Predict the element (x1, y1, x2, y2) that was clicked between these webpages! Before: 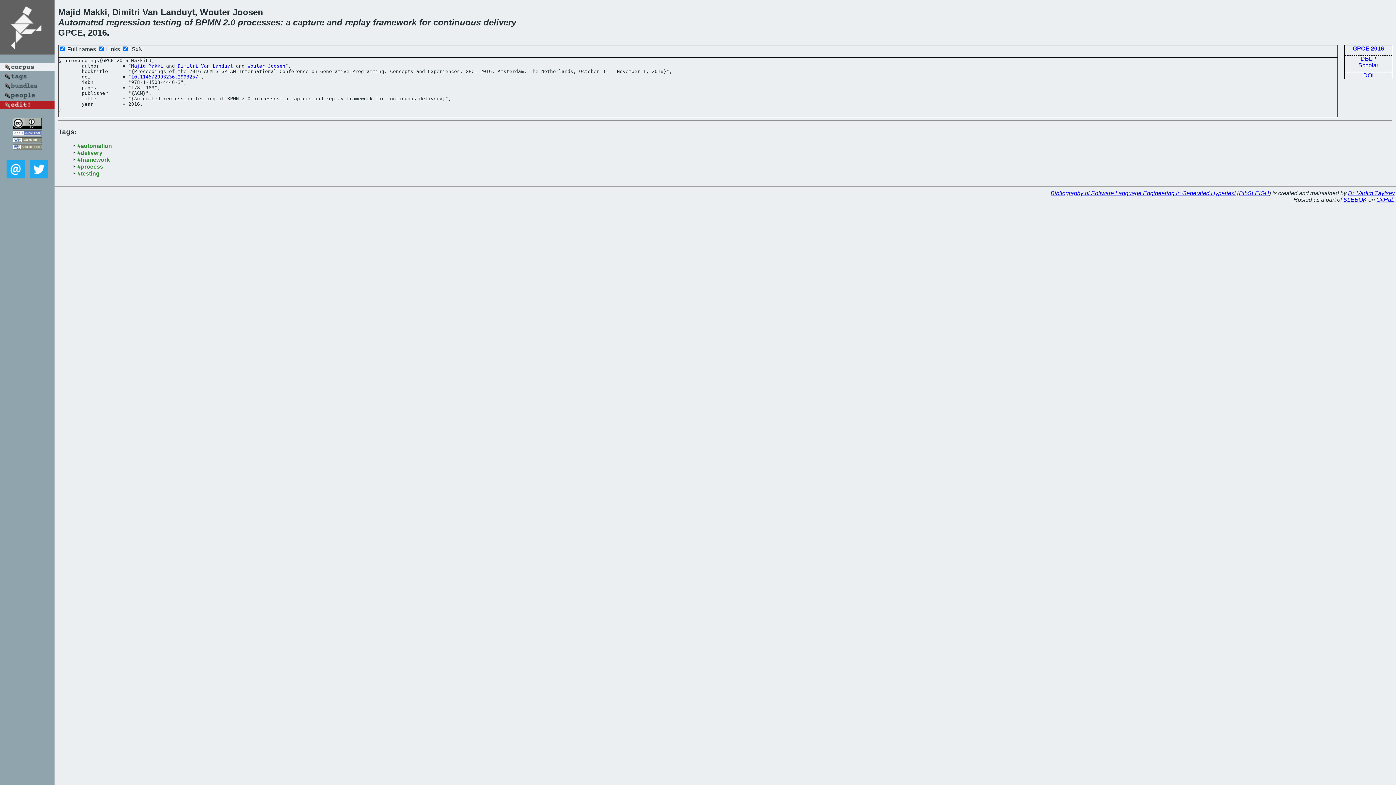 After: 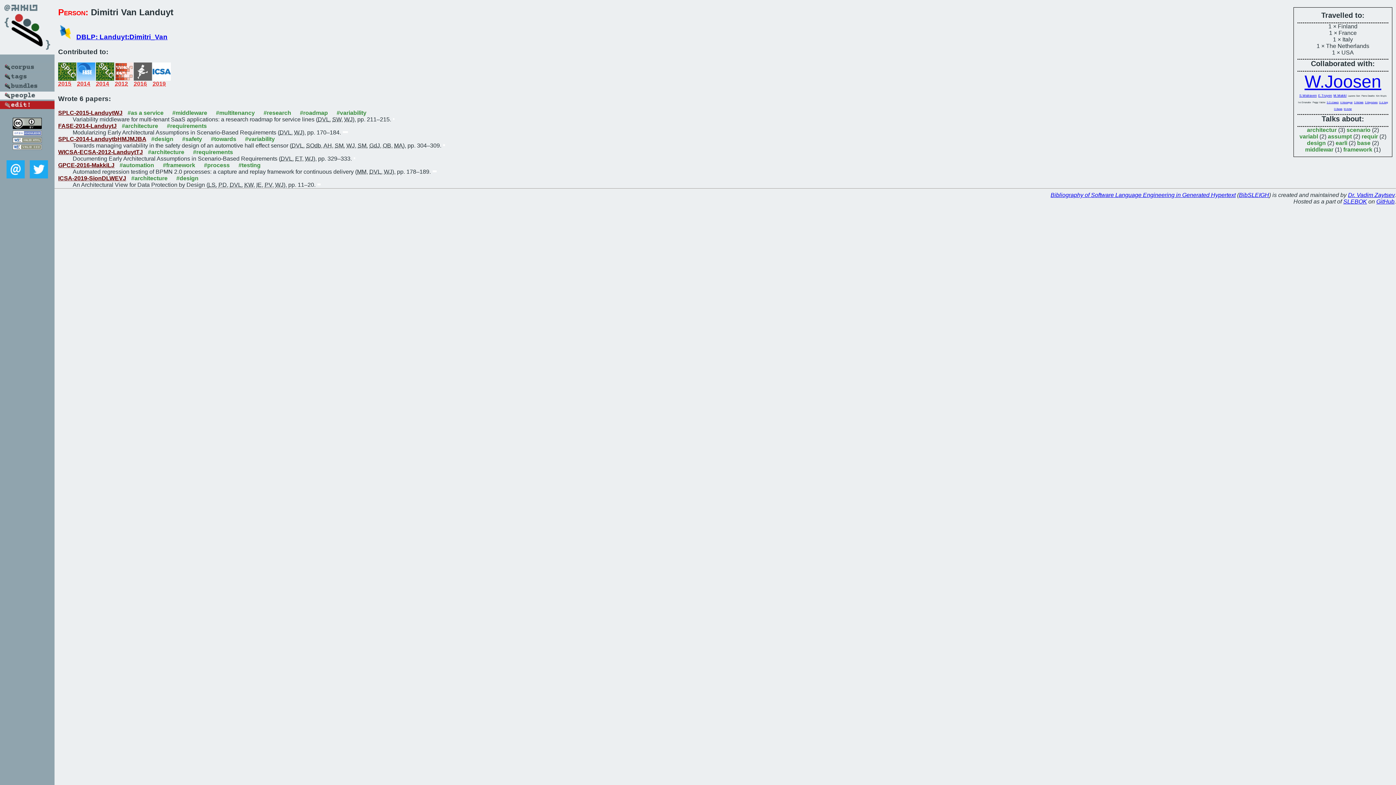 Action: label: Dimitri Van Landuyt bbox: (177, 63, 233, 68)